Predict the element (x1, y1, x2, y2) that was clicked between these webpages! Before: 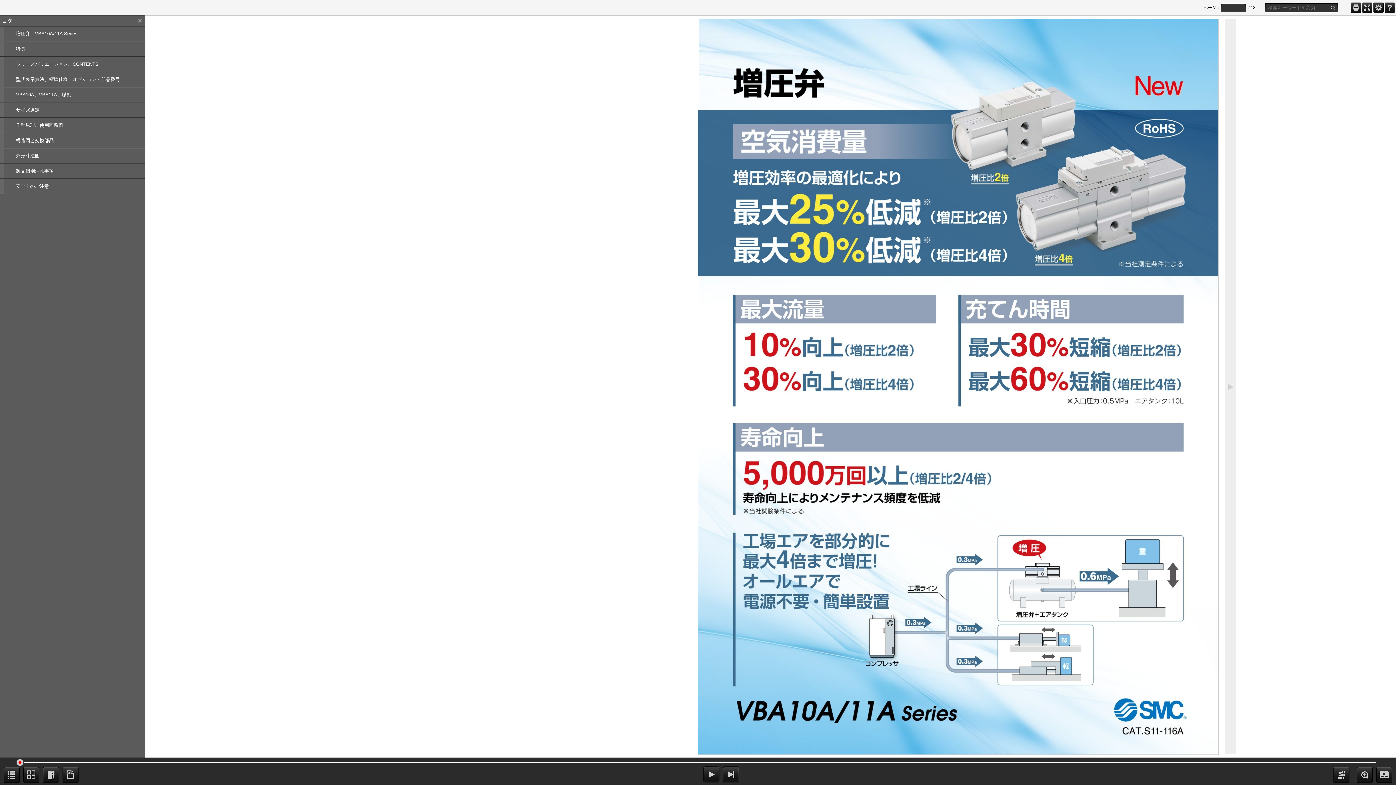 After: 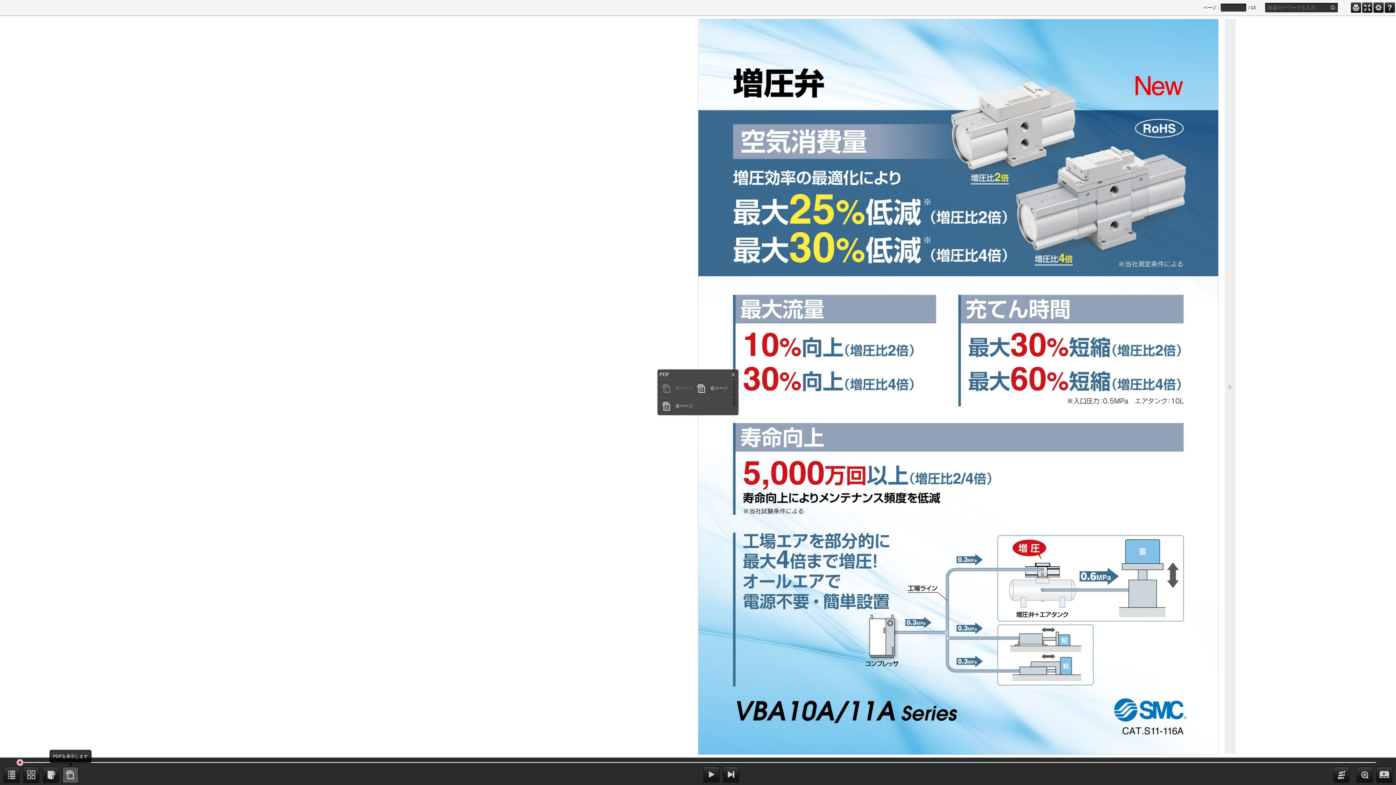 Action: label: bookpdf bbox: (62, 767, 78, 783)